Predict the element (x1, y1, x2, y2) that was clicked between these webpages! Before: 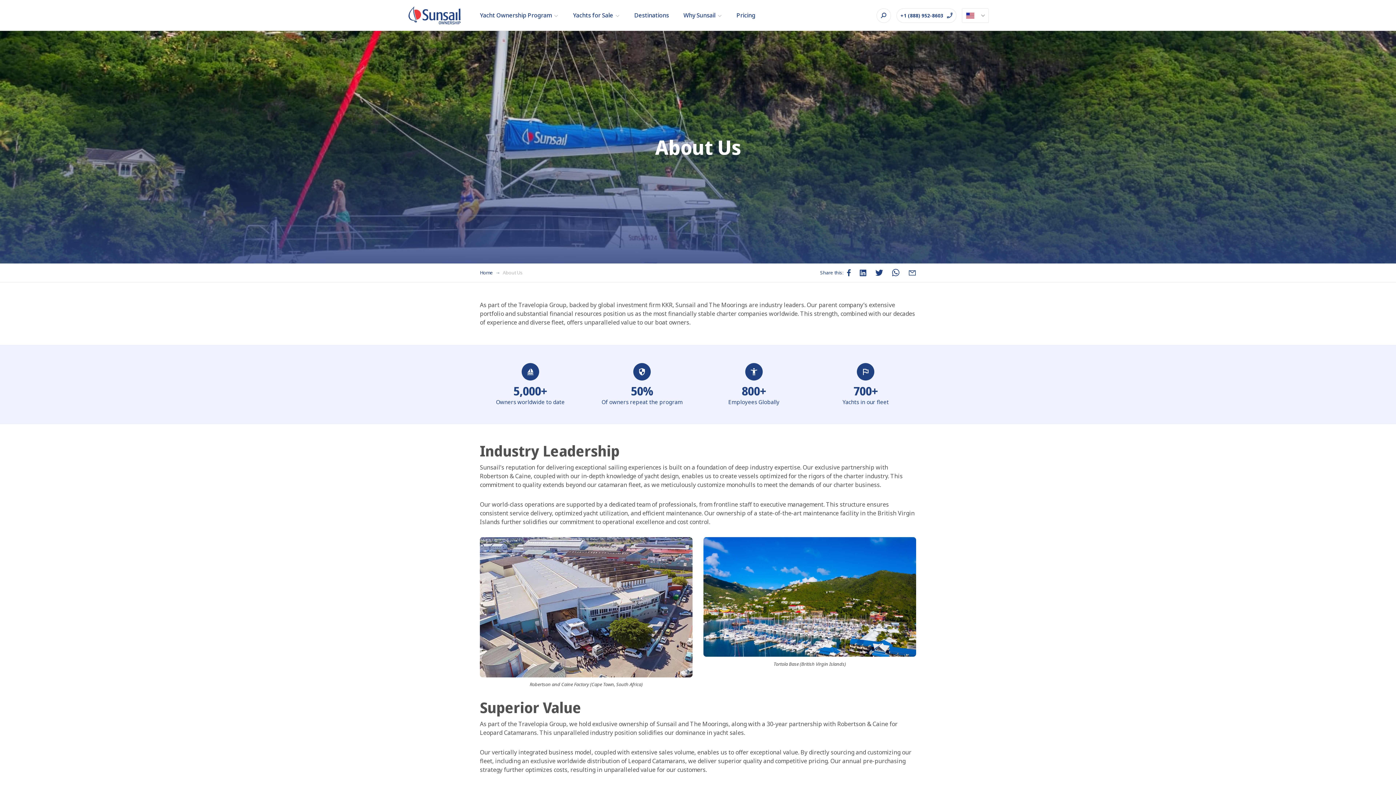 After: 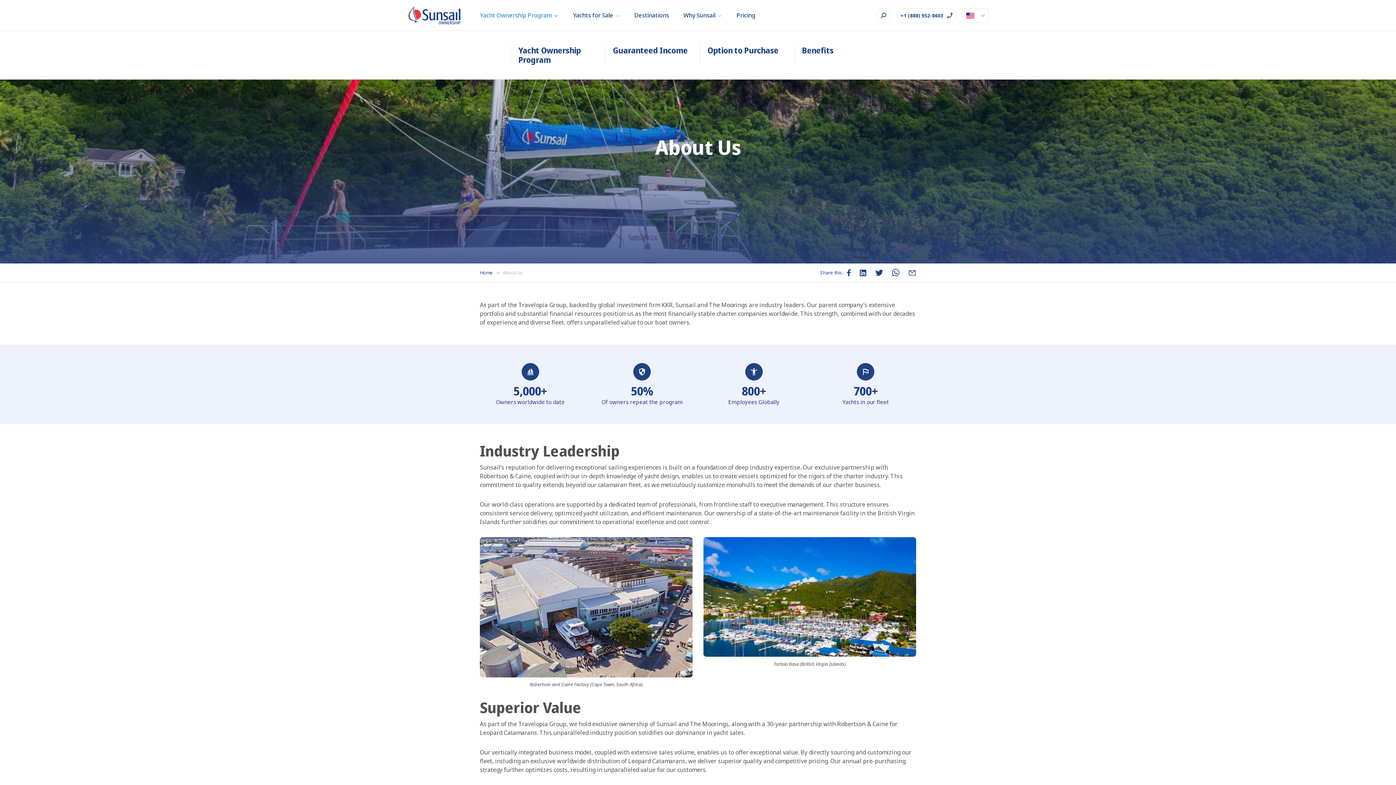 Action: bbox: (472, 0, 565, 30) label: Yacht Ownership Program